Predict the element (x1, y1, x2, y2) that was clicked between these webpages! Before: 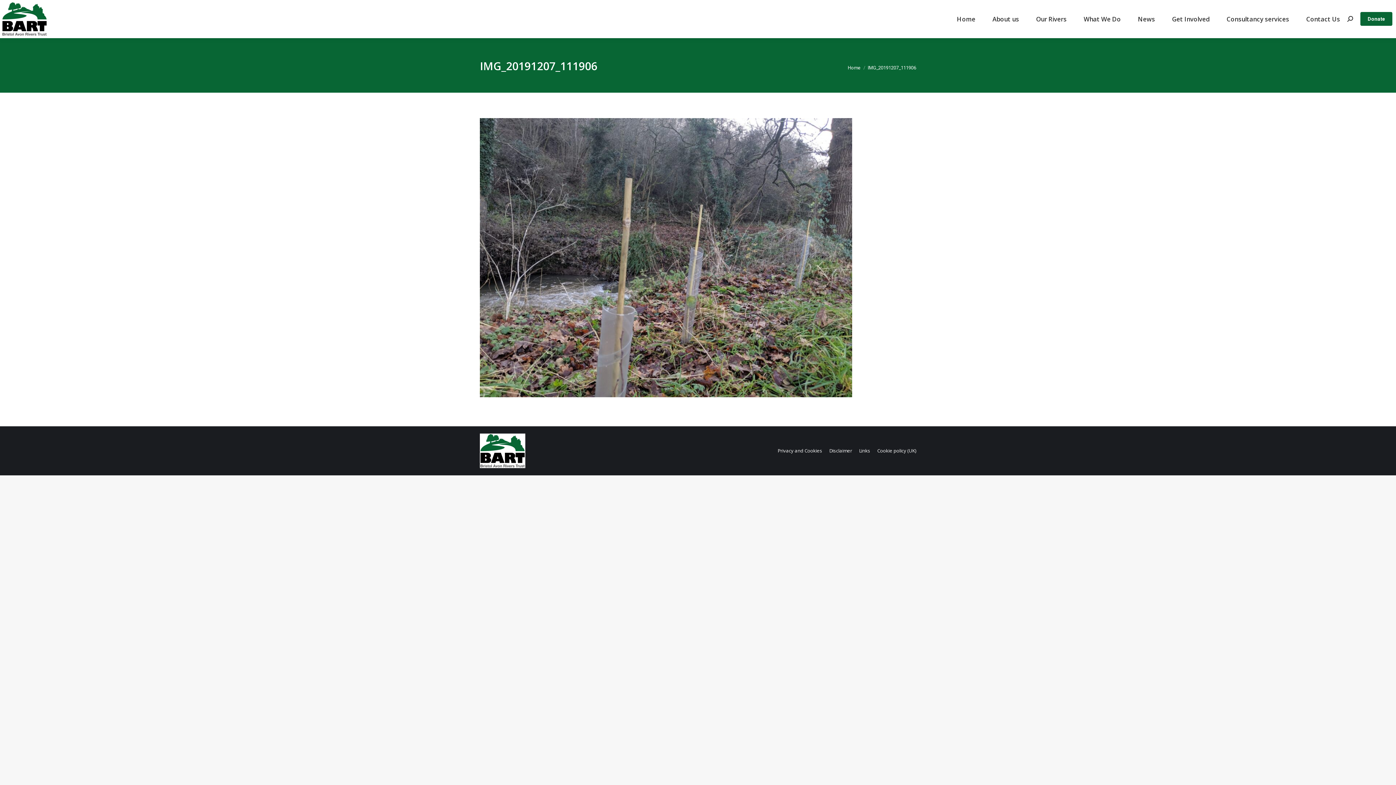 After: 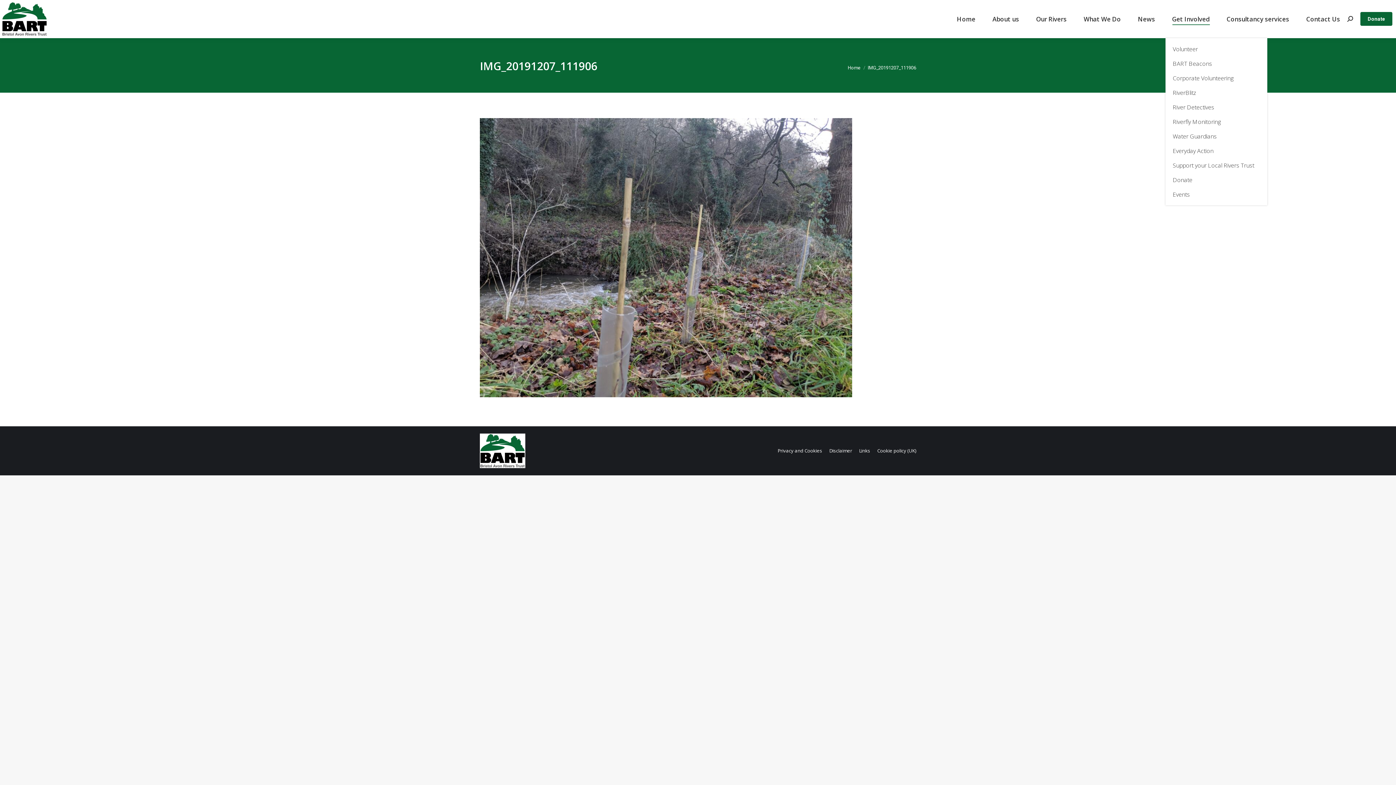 Action: bbox: (1170, 6, 1215, 31) label: Get Involved